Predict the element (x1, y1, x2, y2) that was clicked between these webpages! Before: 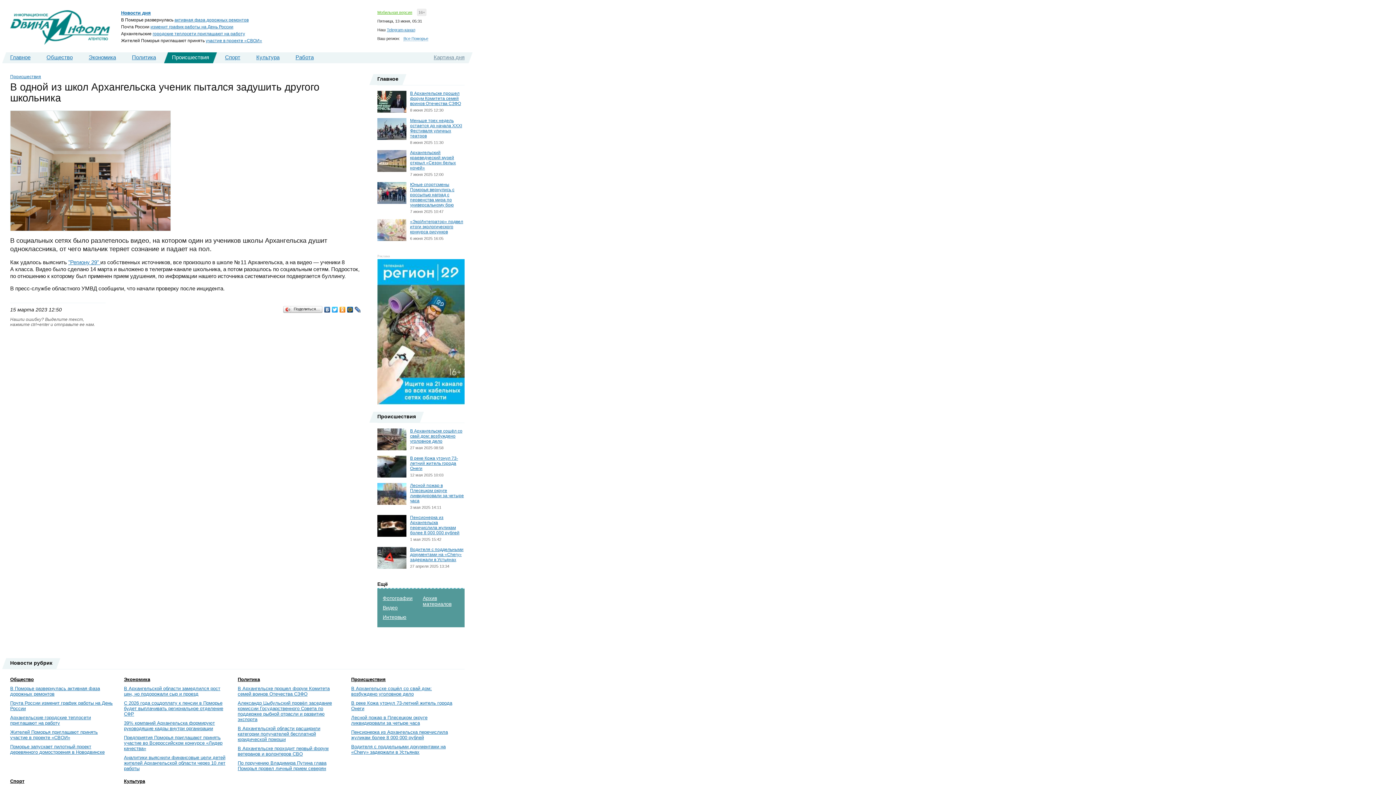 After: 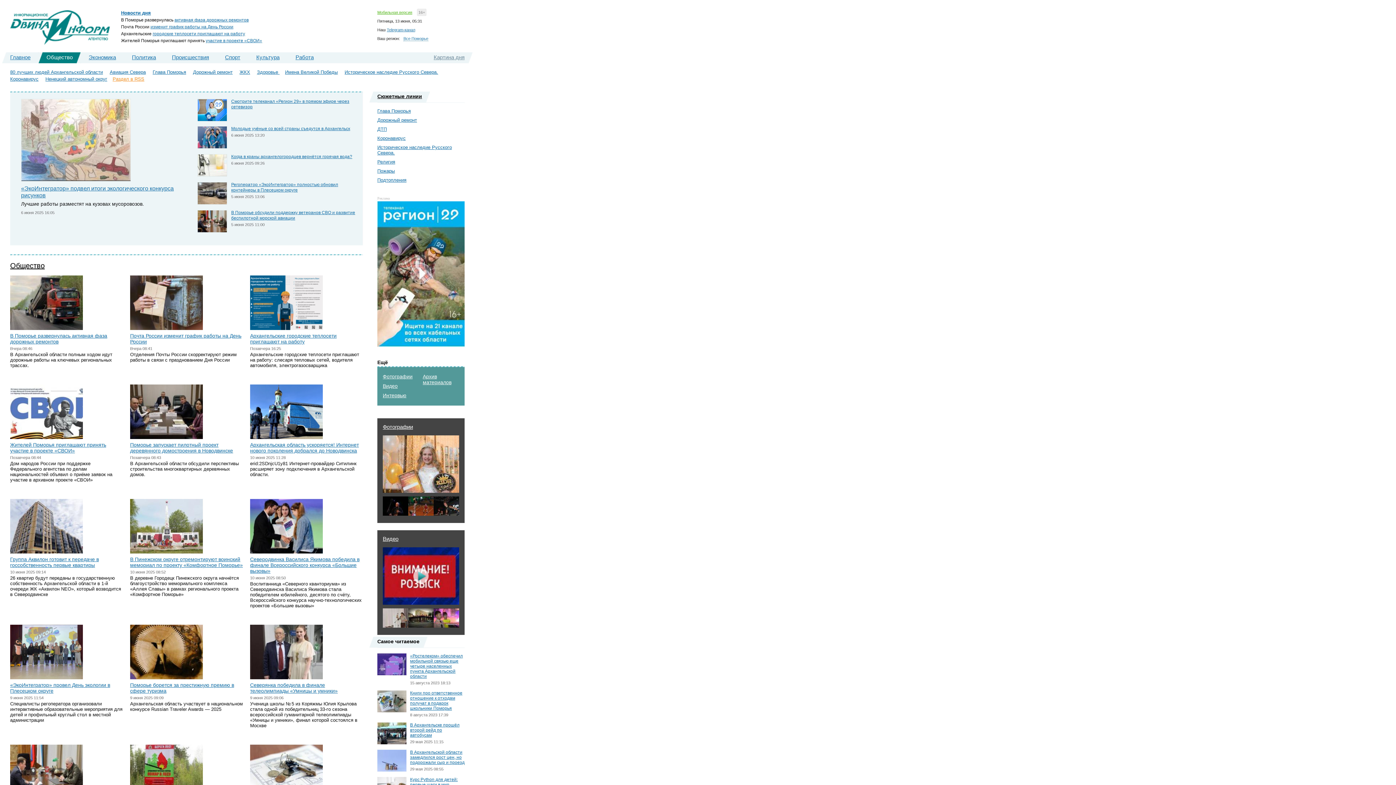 Action: label: Общество bbox: (10, 677, 33, 682)